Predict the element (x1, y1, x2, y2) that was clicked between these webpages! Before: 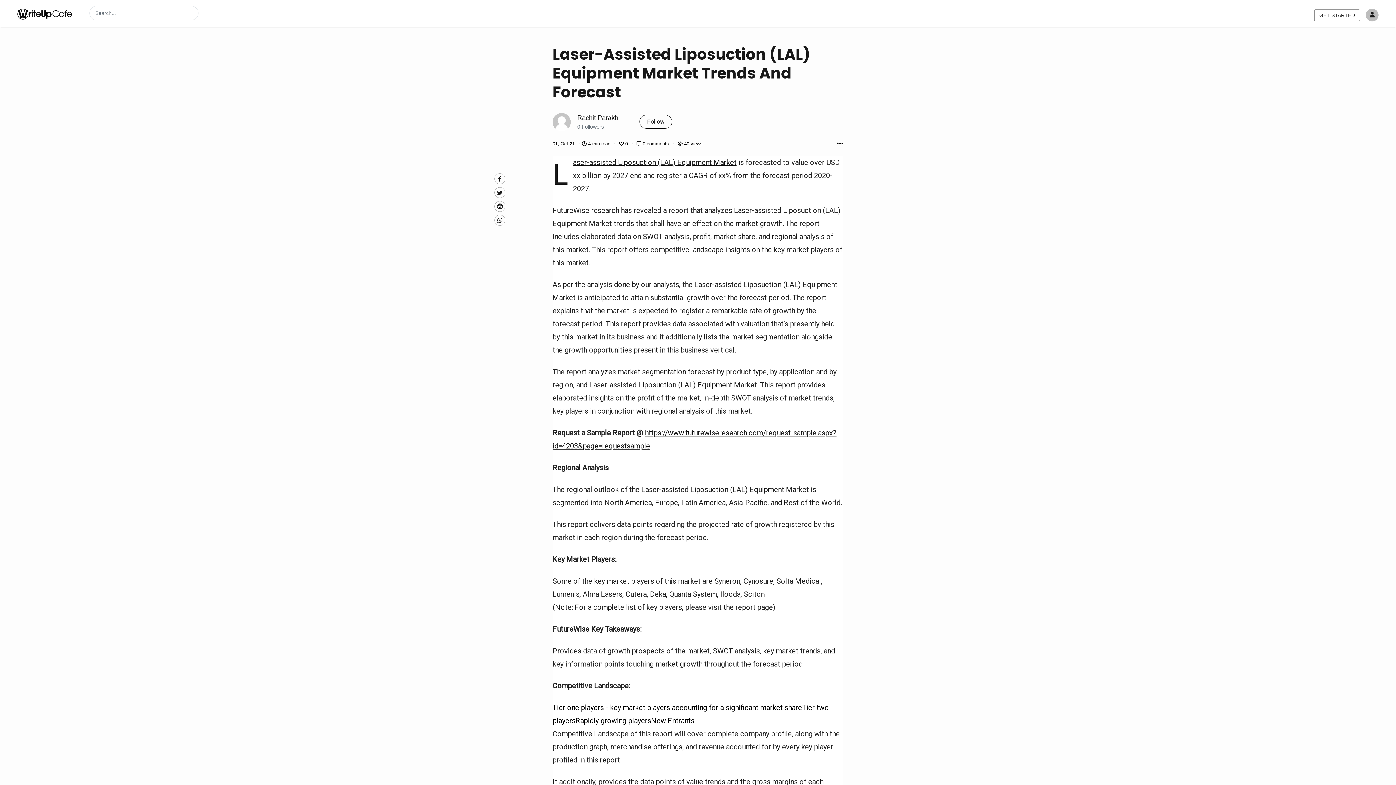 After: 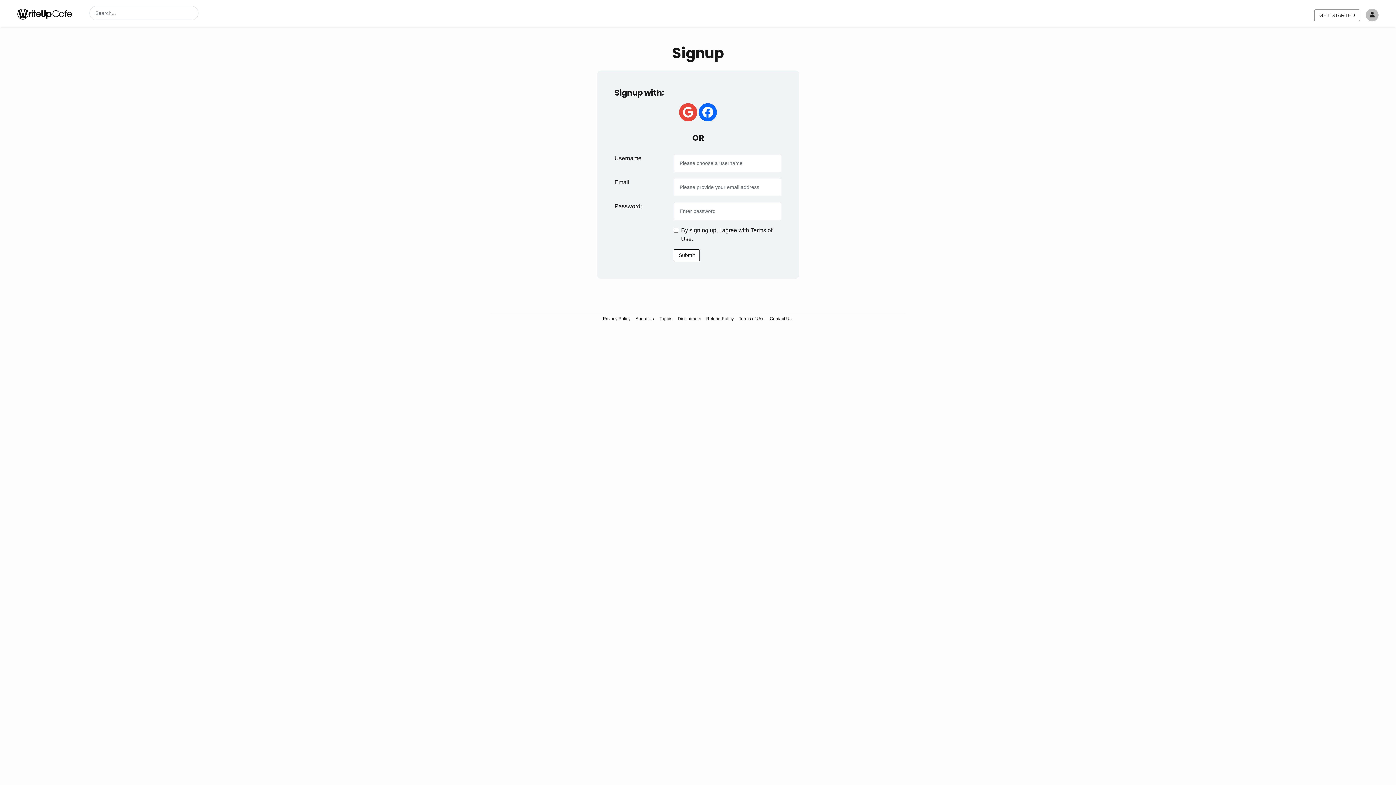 Action: bbox: (1314, 9, 1360, 20) label: GET STARTED